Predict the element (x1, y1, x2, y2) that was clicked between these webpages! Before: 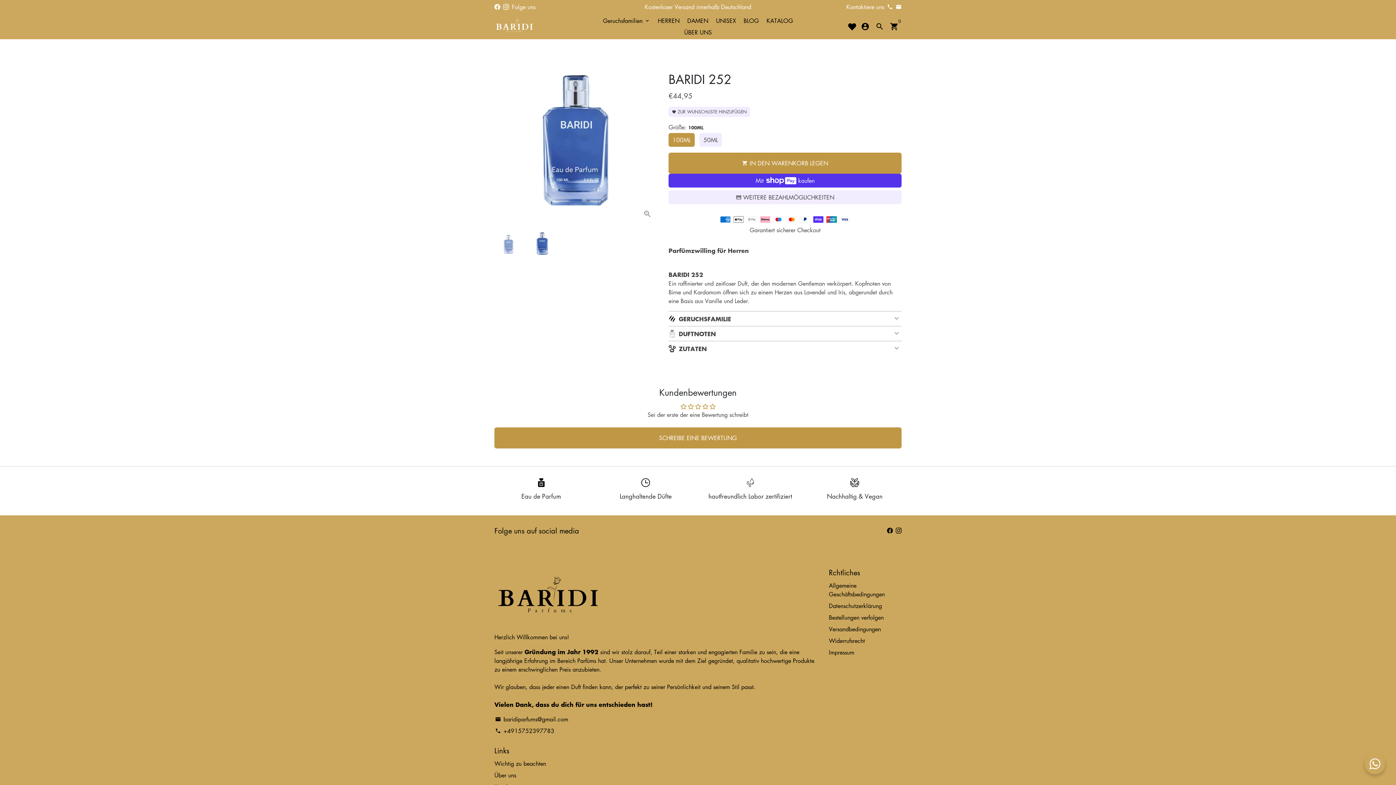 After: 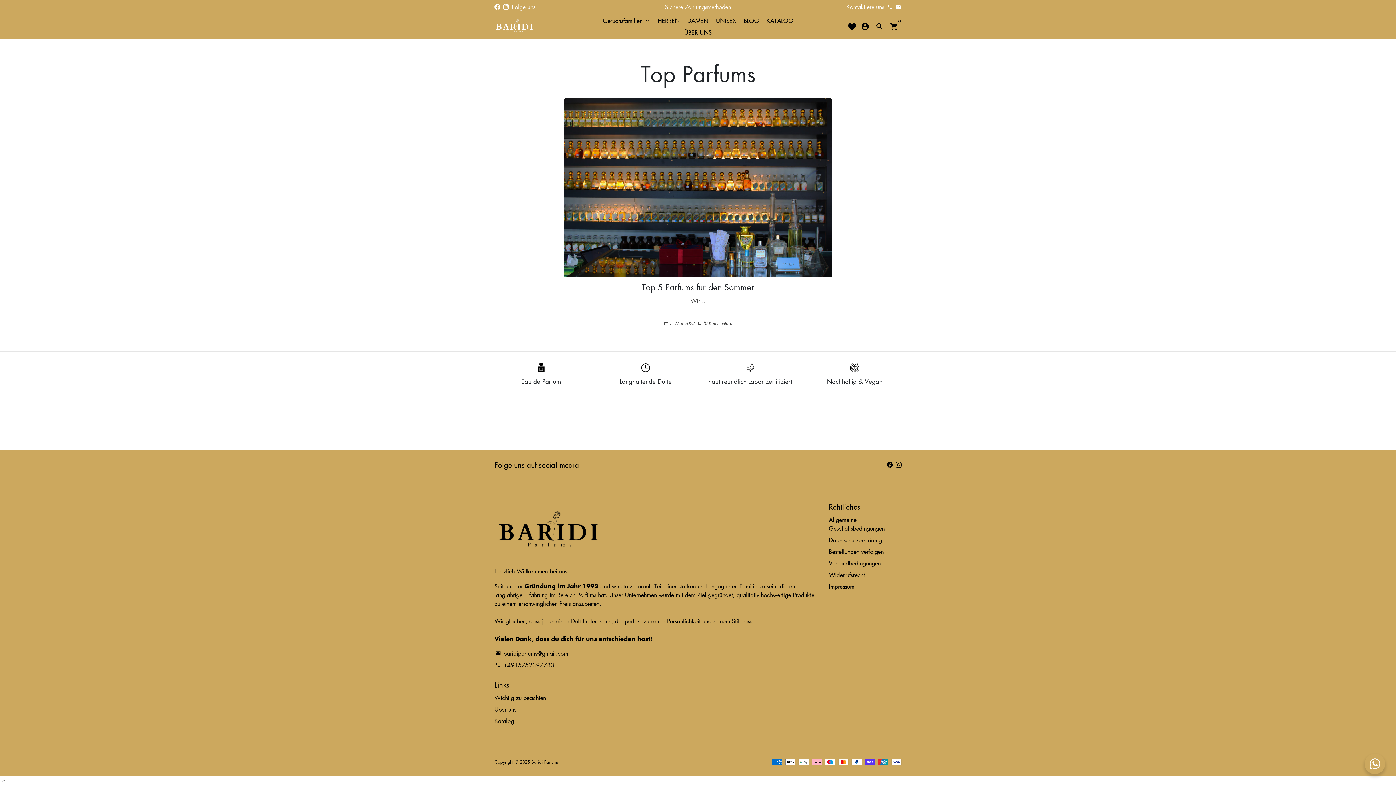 Action: label: BLOG bbox: (740, 14, 762, 26)